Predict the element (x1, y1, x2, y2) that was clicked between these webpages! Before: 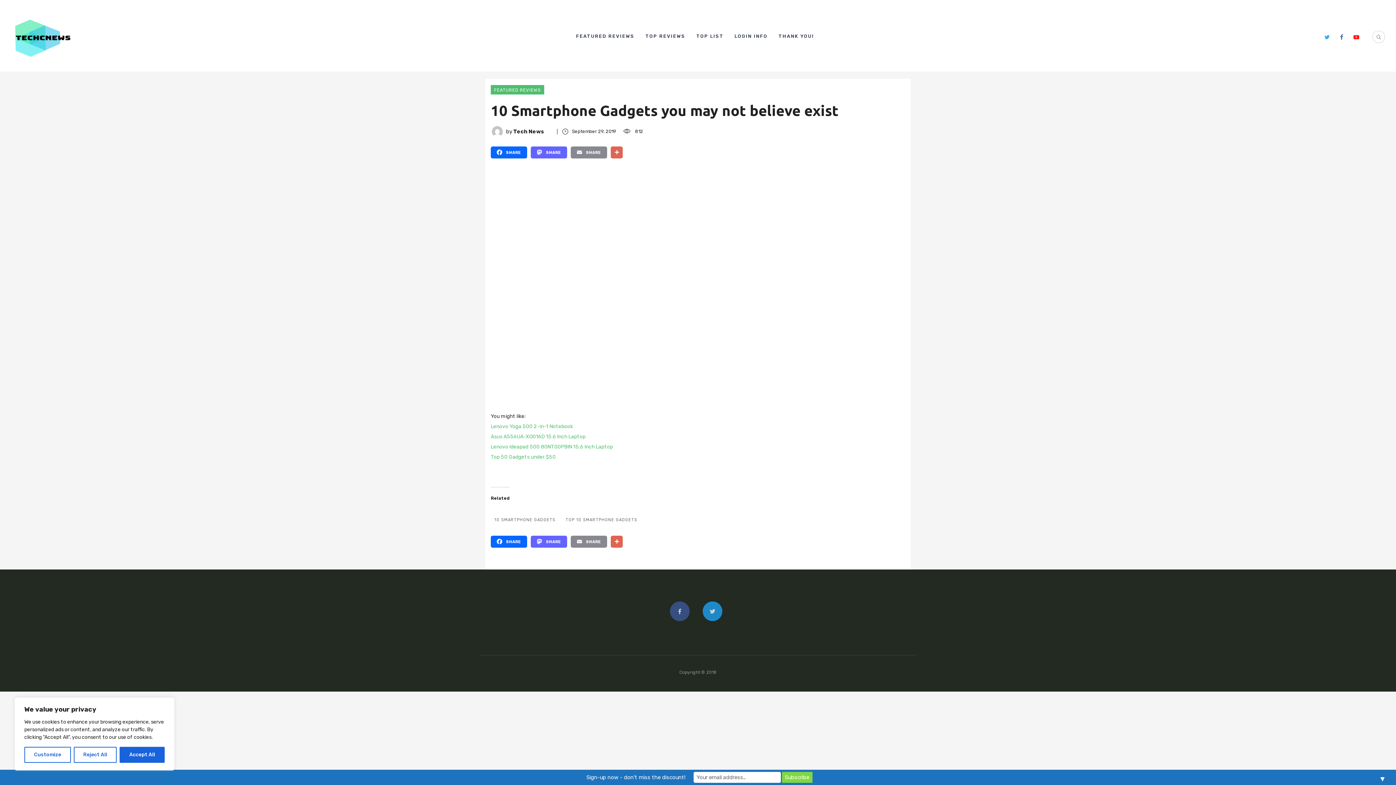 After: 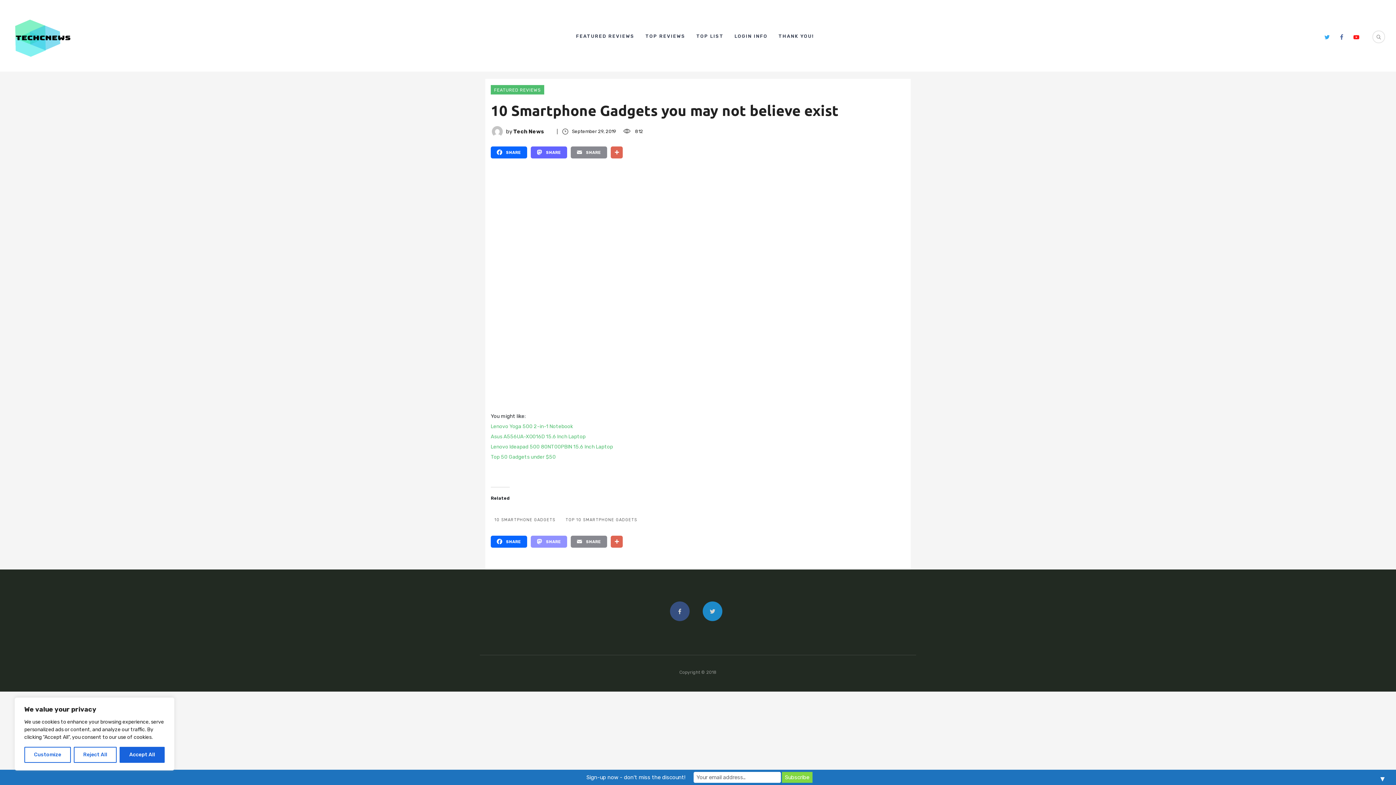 Action: bbox: (530, 535, 567, 547) label: Mastodon